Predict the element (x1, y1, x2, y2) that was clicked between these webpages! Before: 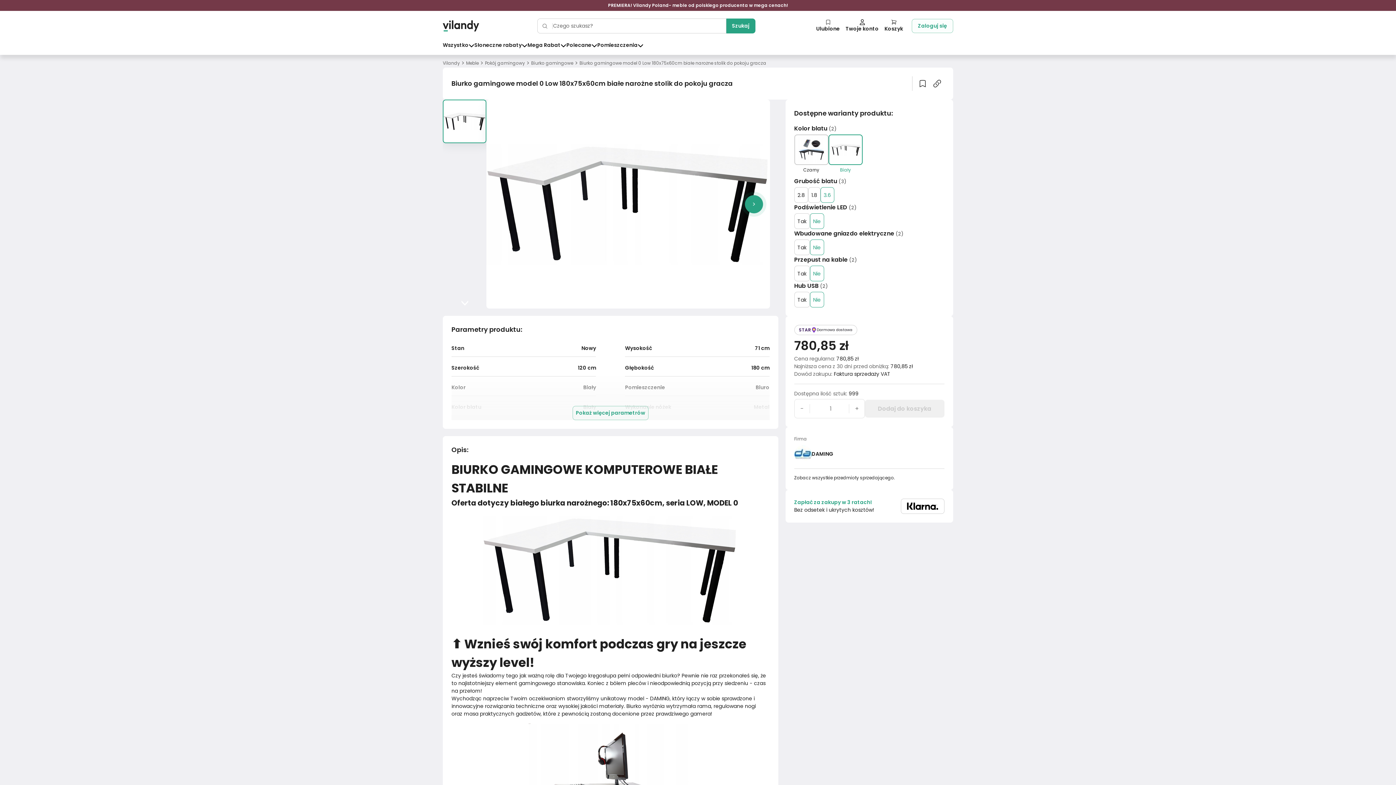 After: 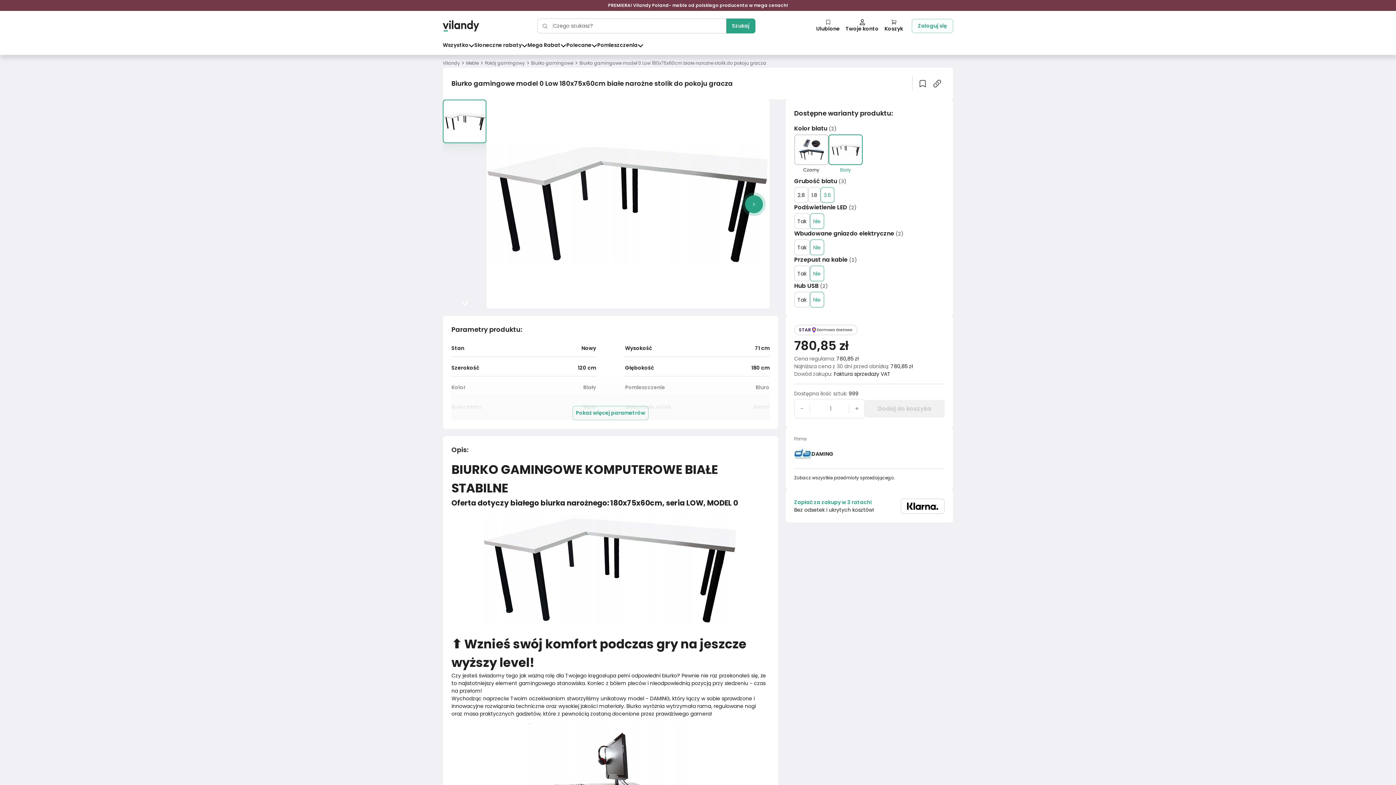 Action: bbox: (813, 295, 820, 304) label: analytics-handler